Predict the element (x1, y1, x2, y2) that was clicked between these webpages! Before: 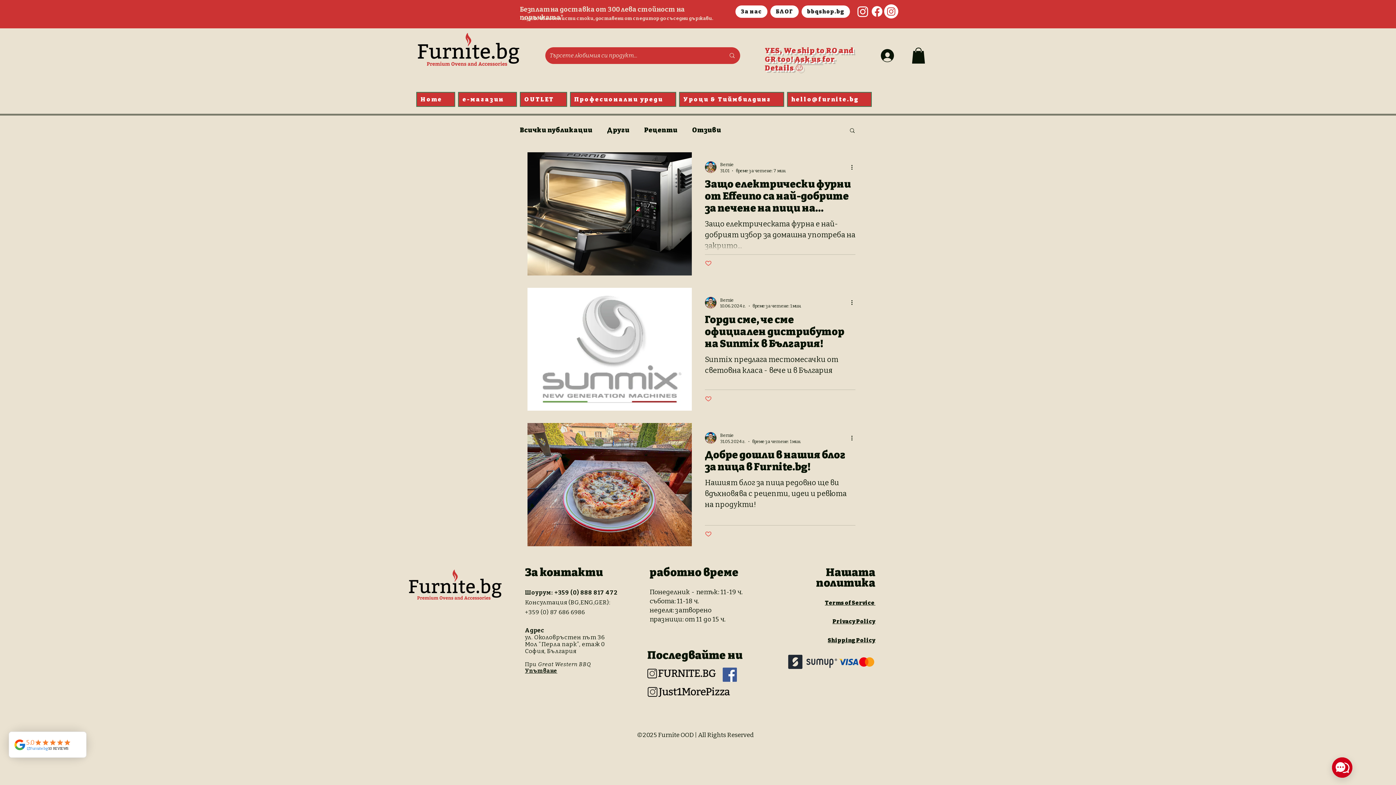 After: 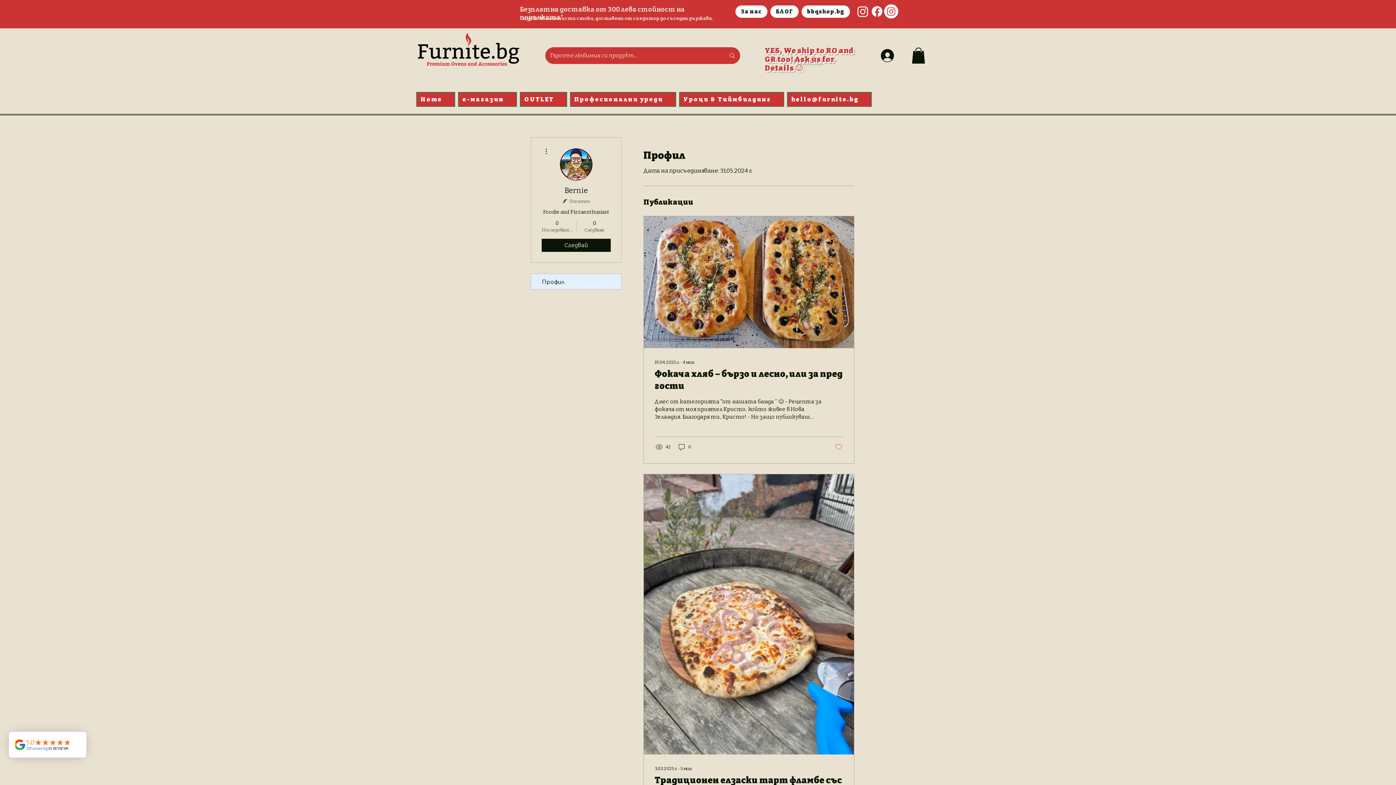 Action: bbox: (705, 296, 716, 308)